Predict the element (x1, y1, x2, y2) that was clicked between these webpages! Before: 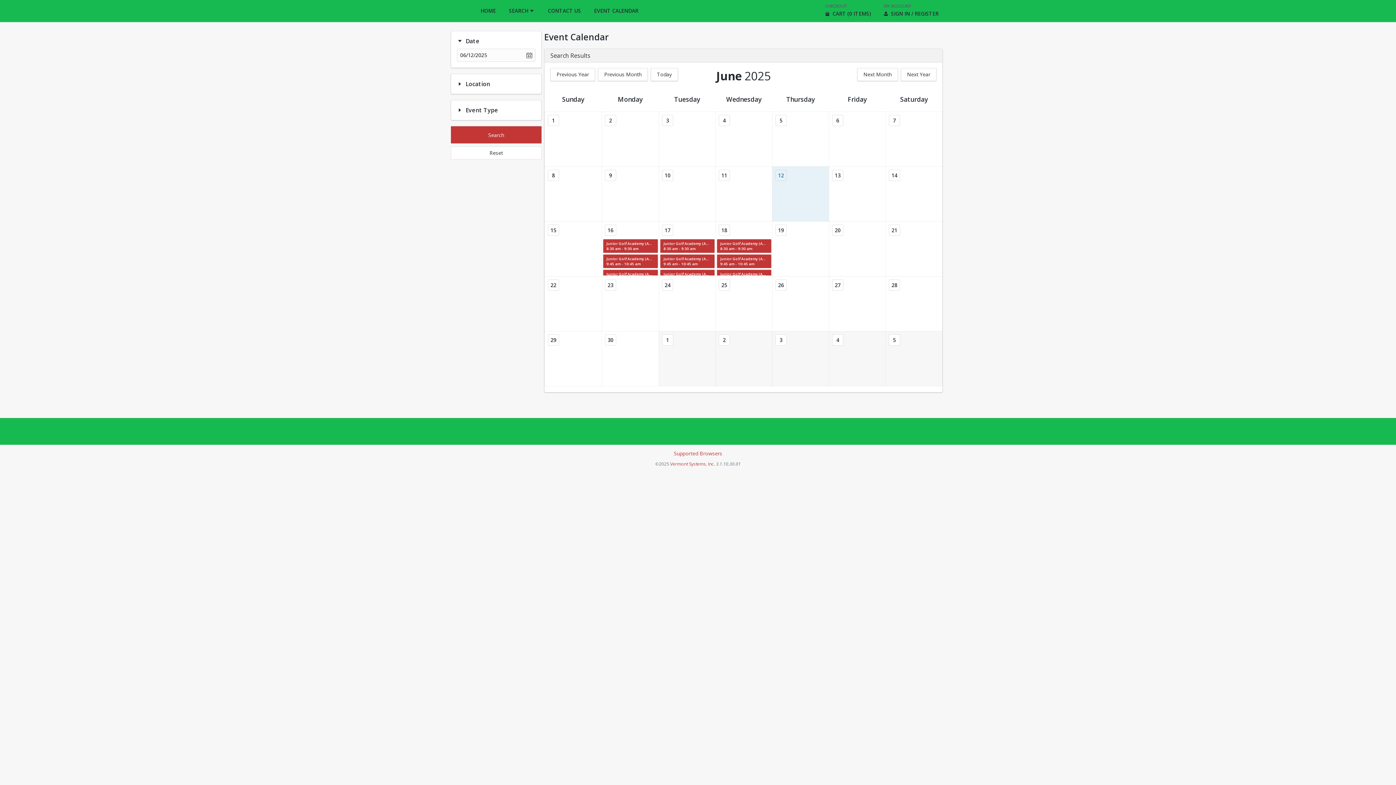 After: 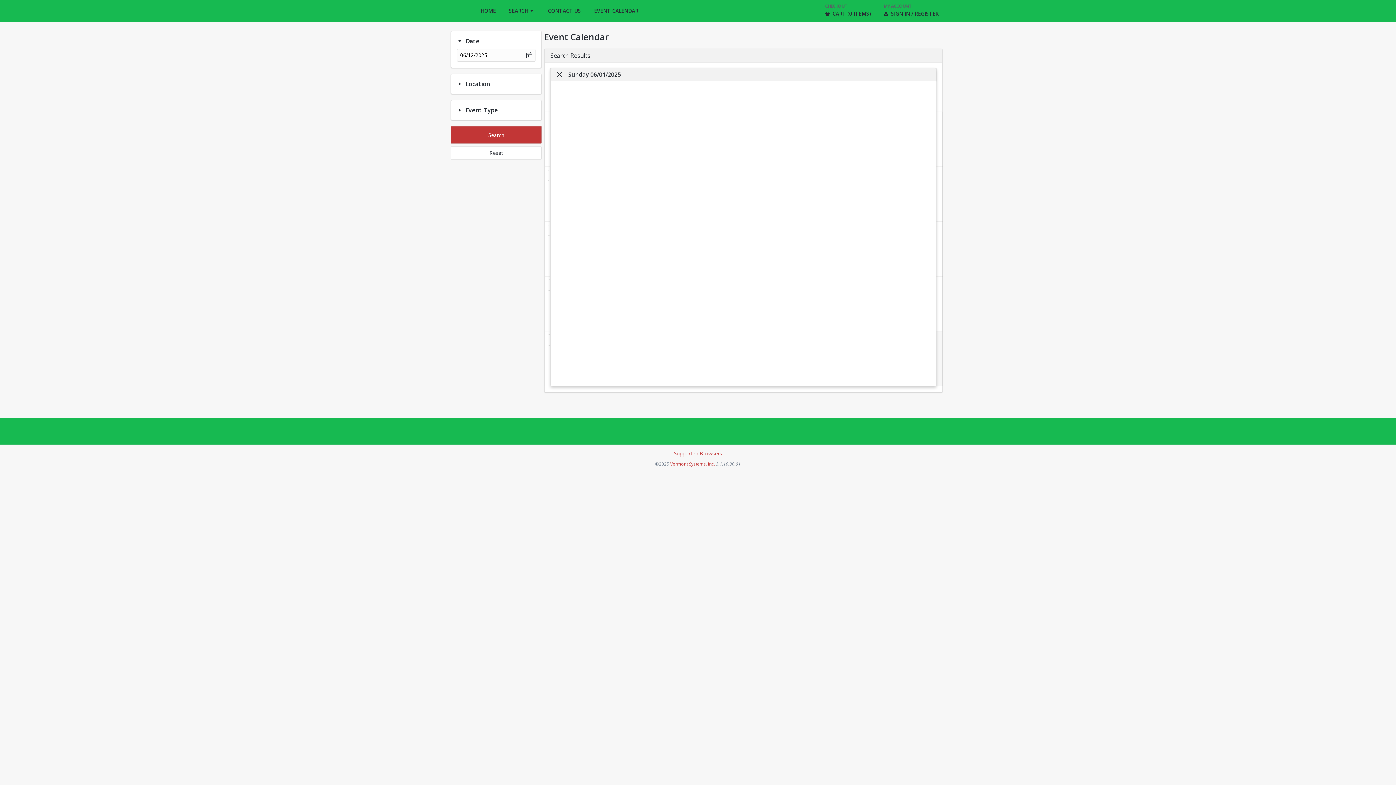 Action: label: 1 bbox: (548, 114, 559, 126)